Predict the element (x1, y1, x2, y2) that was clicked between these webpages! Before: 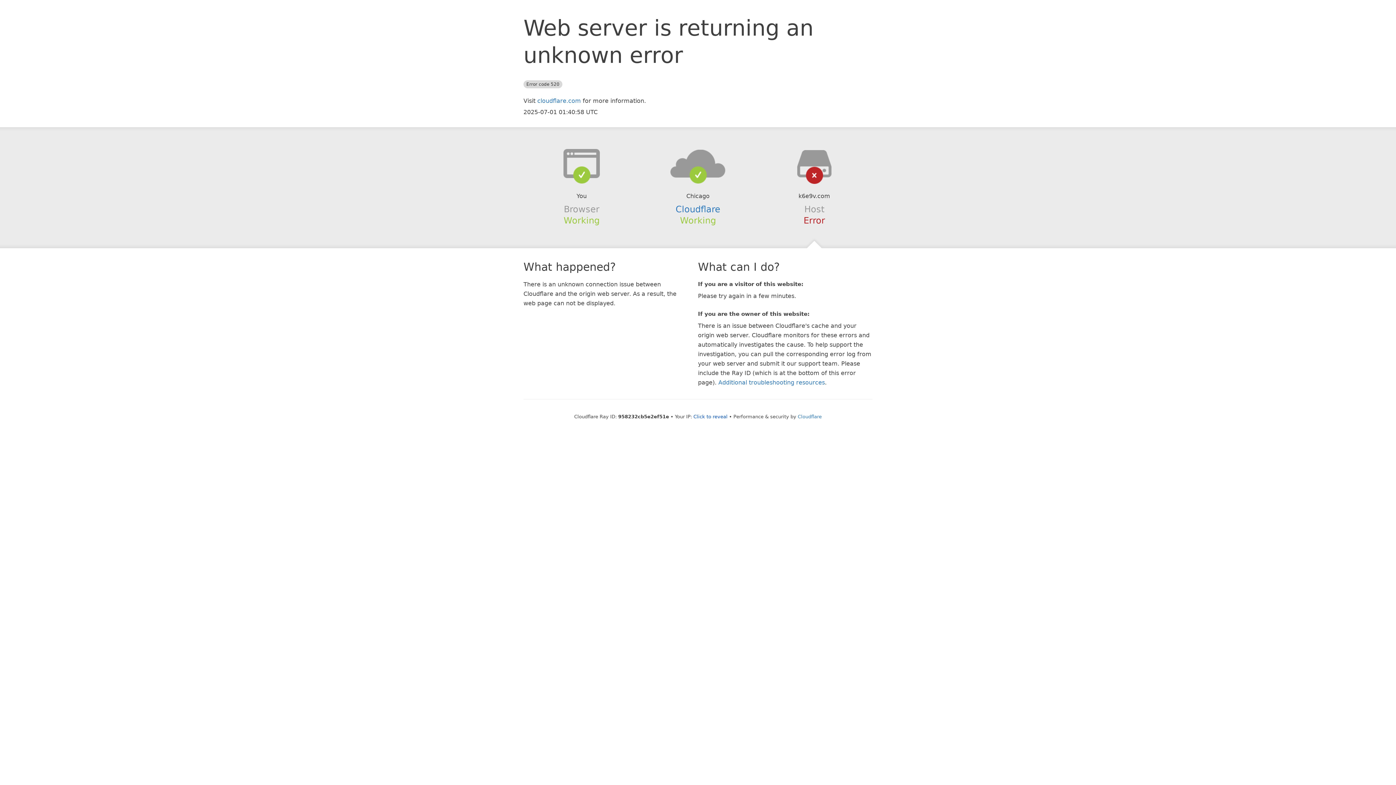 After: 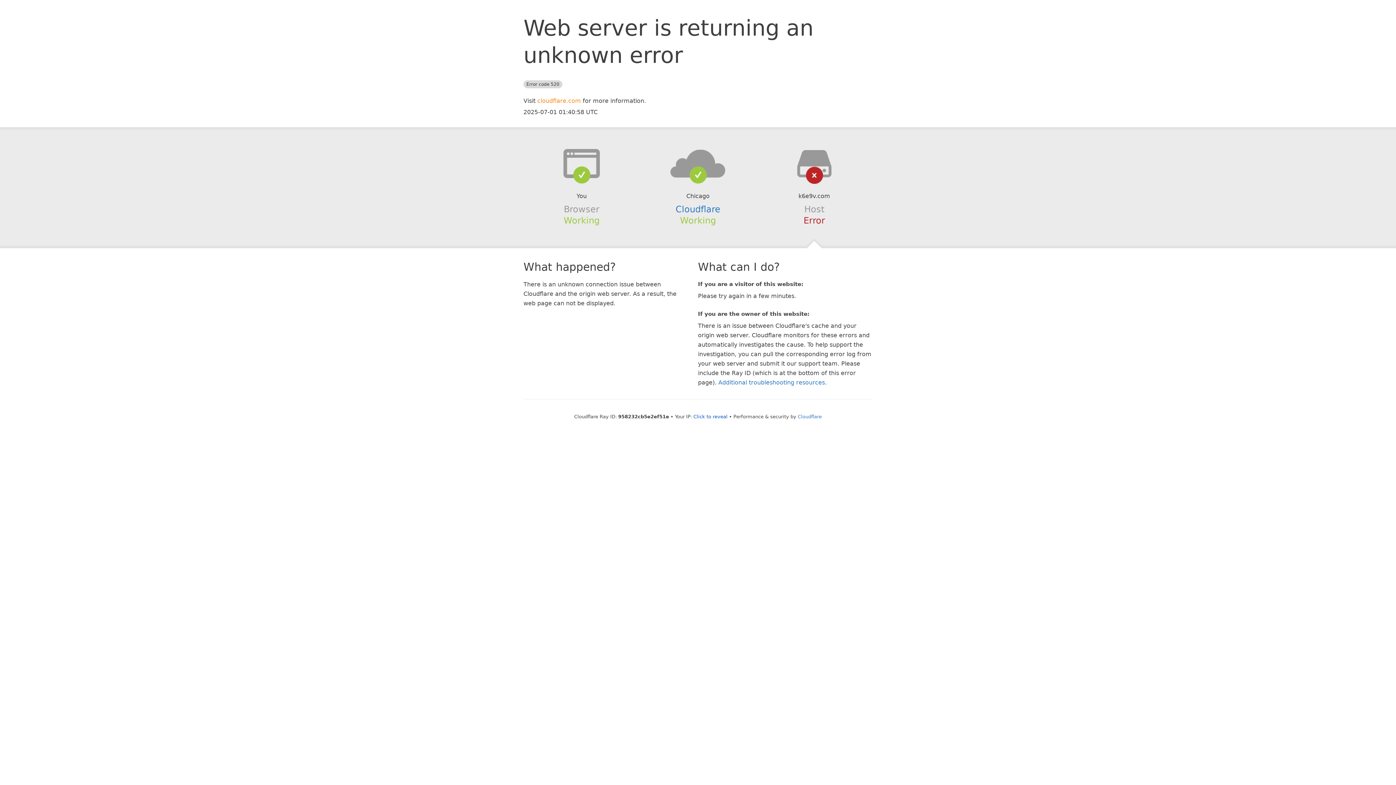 Action: label: cloudflare.com bbox: (537, 97, 581, 104)